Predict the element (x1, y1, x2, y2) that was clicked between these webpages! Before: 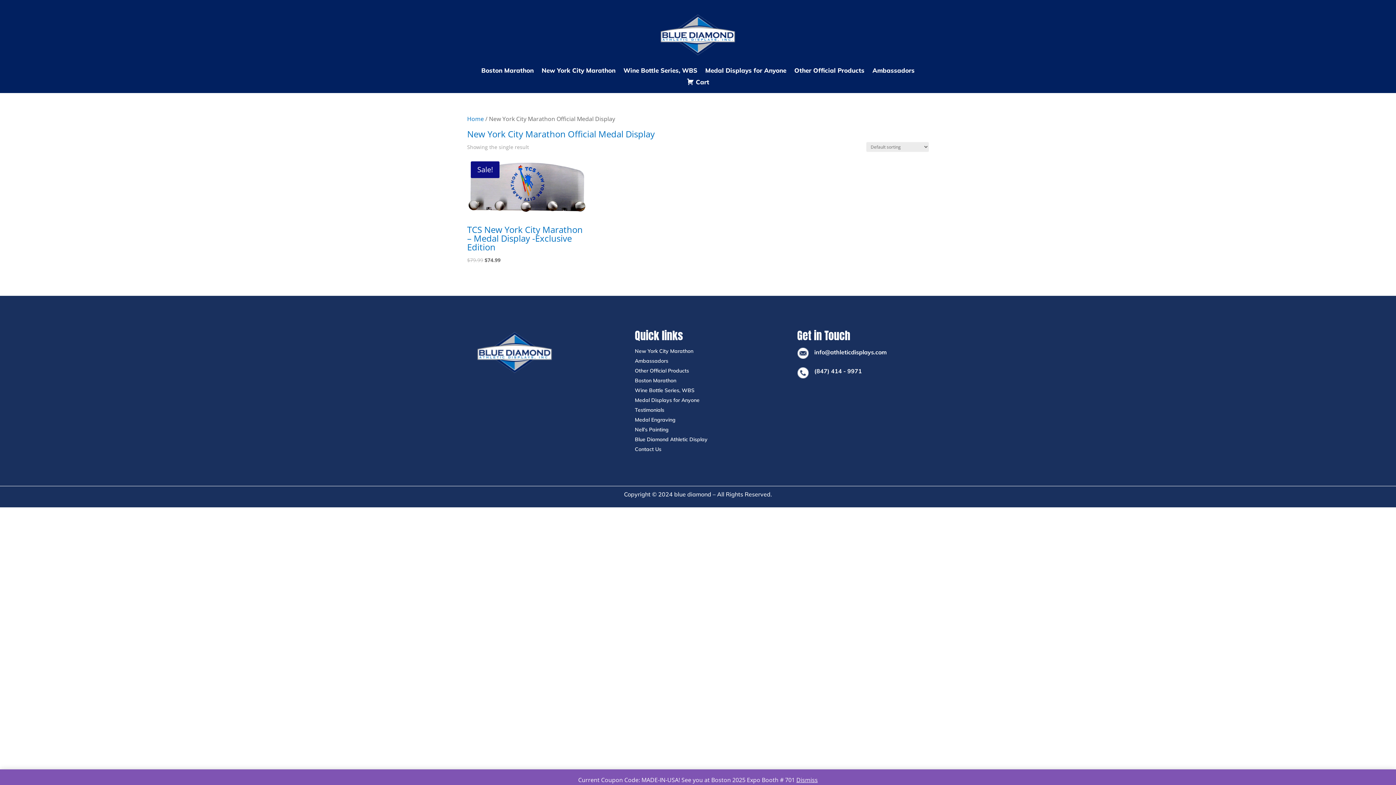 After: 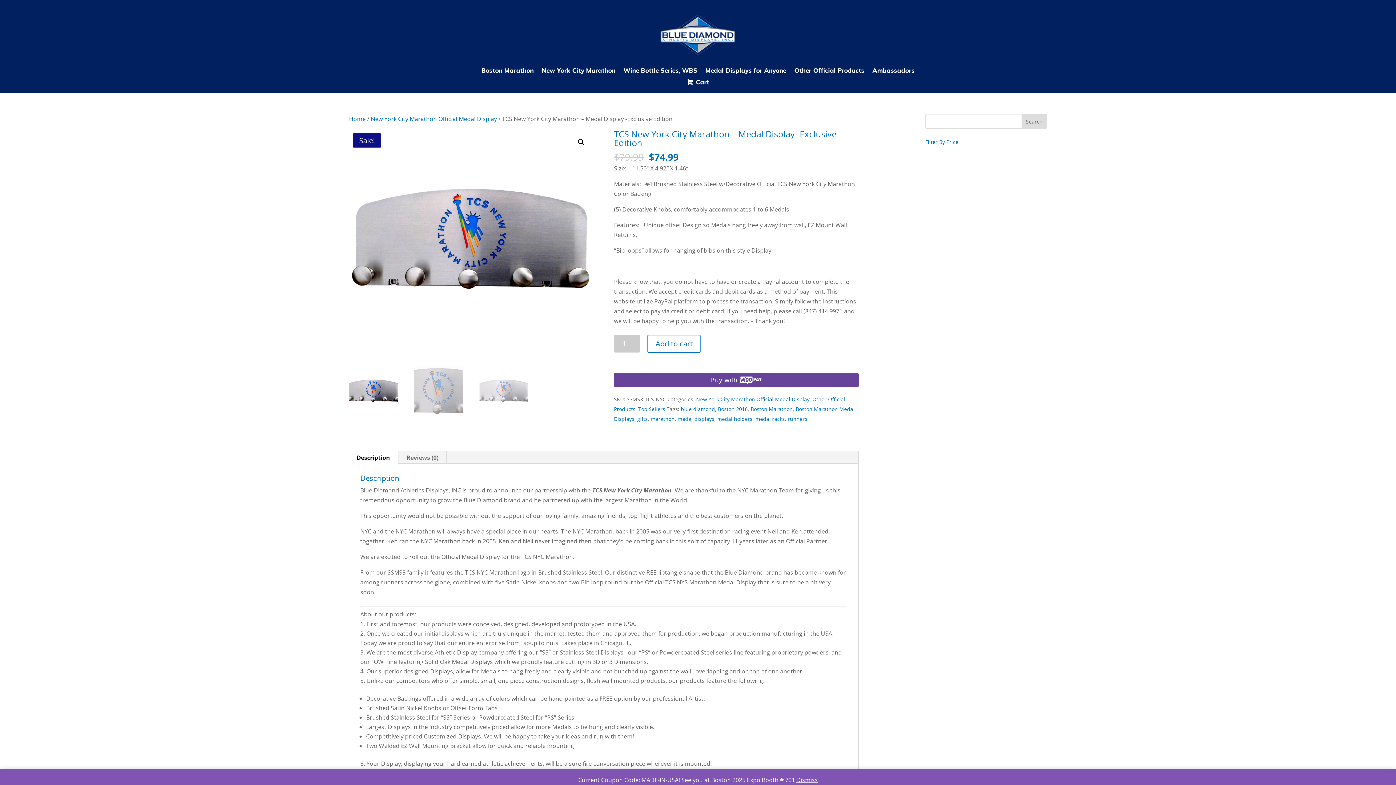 Action: label: Sale!
TCS New York City Marathon – Medal Display -Exclusive Edition
$79.99 
Original price was: $79.99.
$74.99
Current price is: $74.99. bbox: (467, 221, 587, 264)